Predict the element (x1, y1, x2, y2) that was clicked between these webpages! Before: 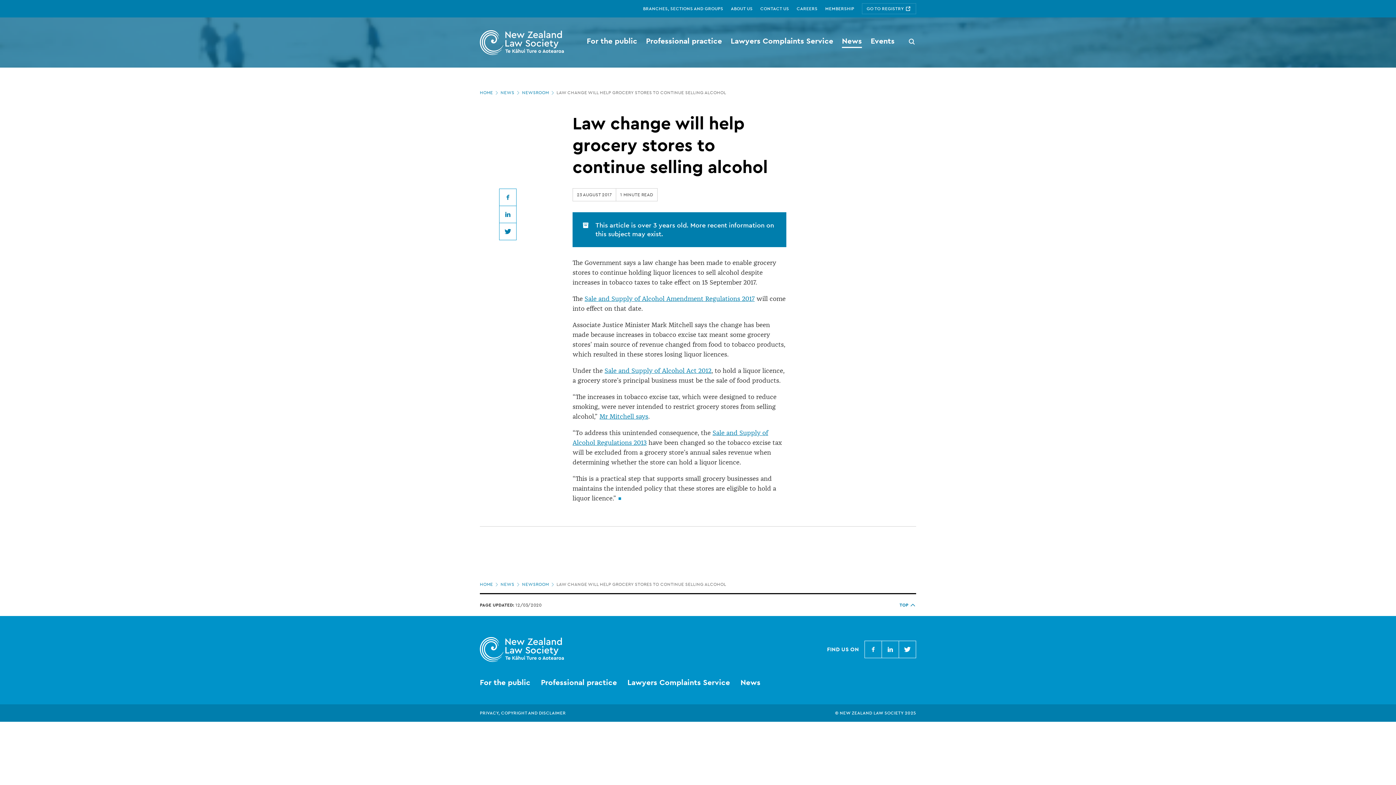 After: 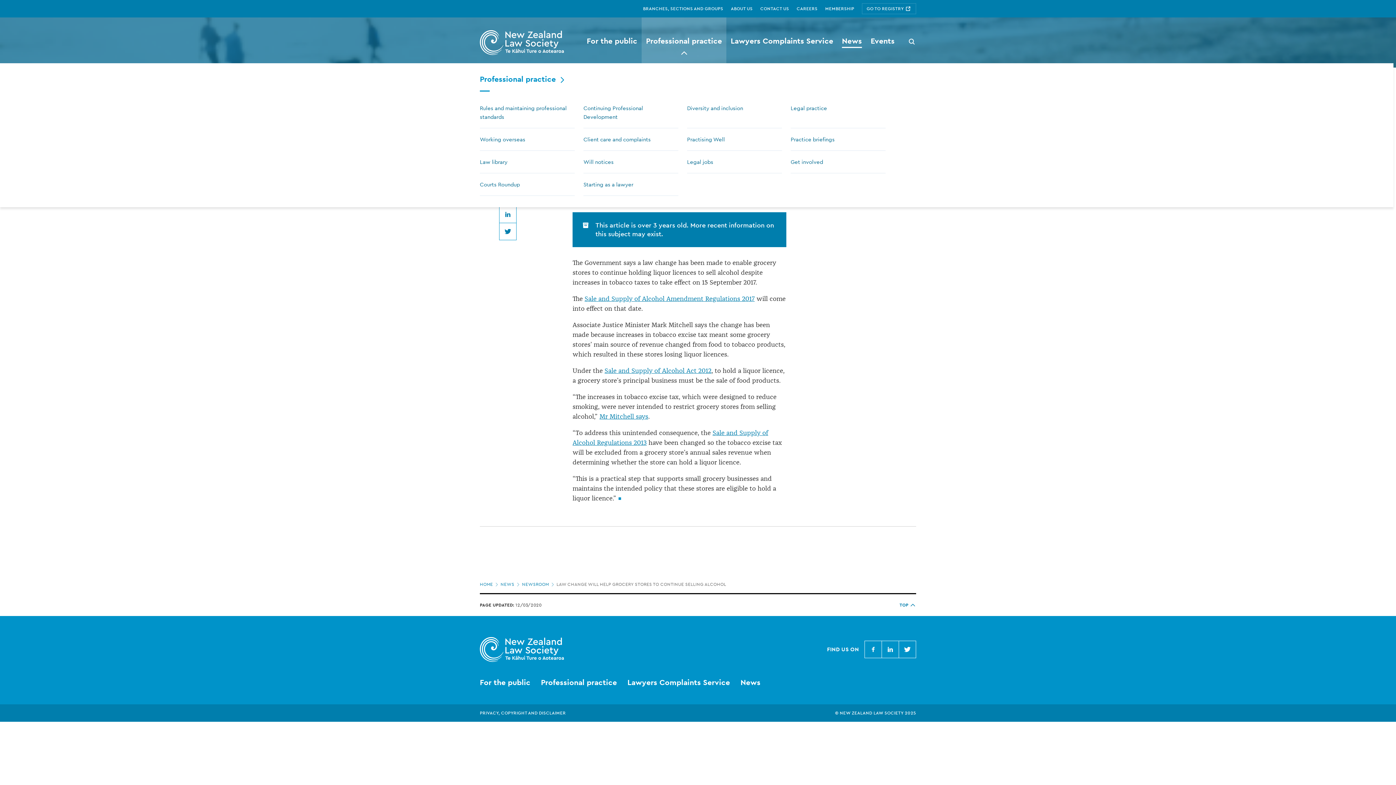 Action: bbox: (641, 21, 726, 63) label: Professional practice